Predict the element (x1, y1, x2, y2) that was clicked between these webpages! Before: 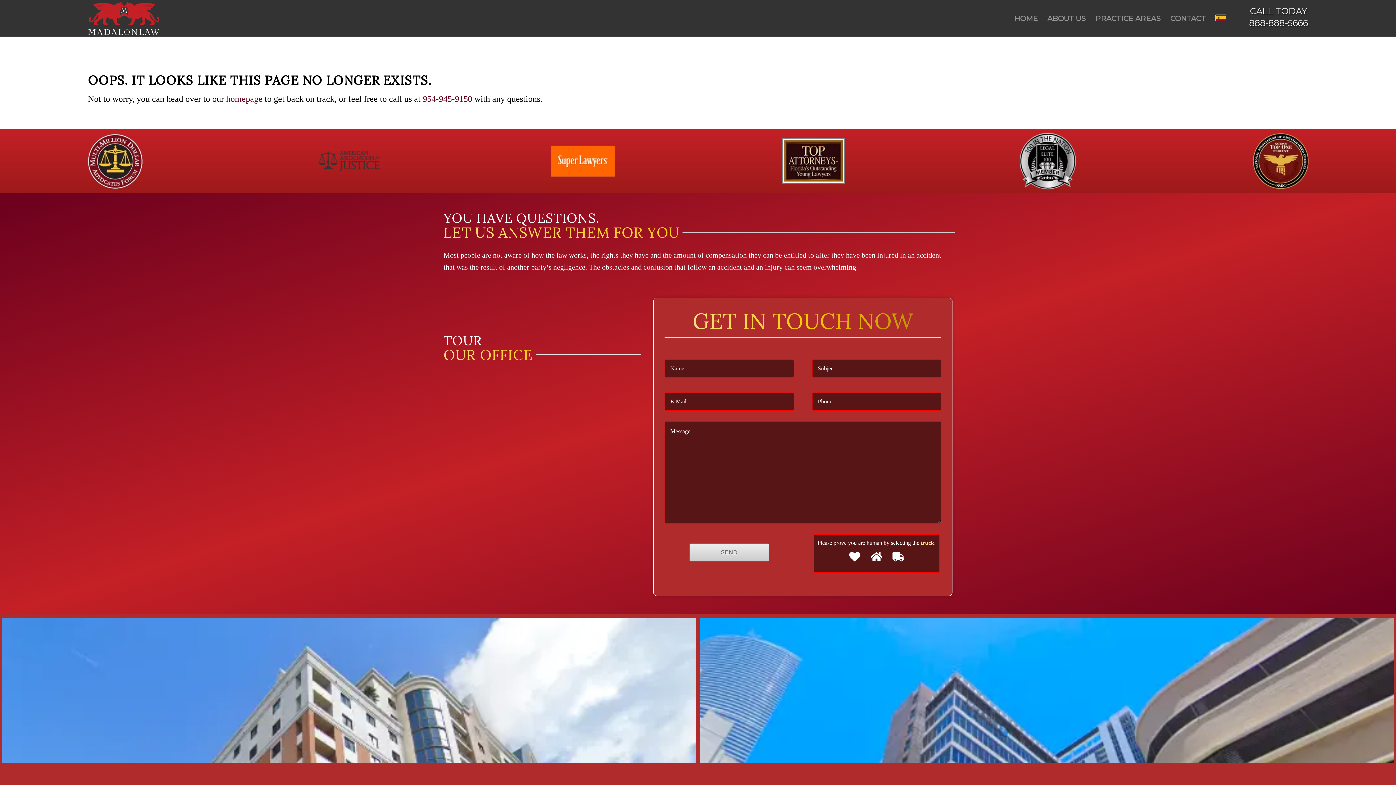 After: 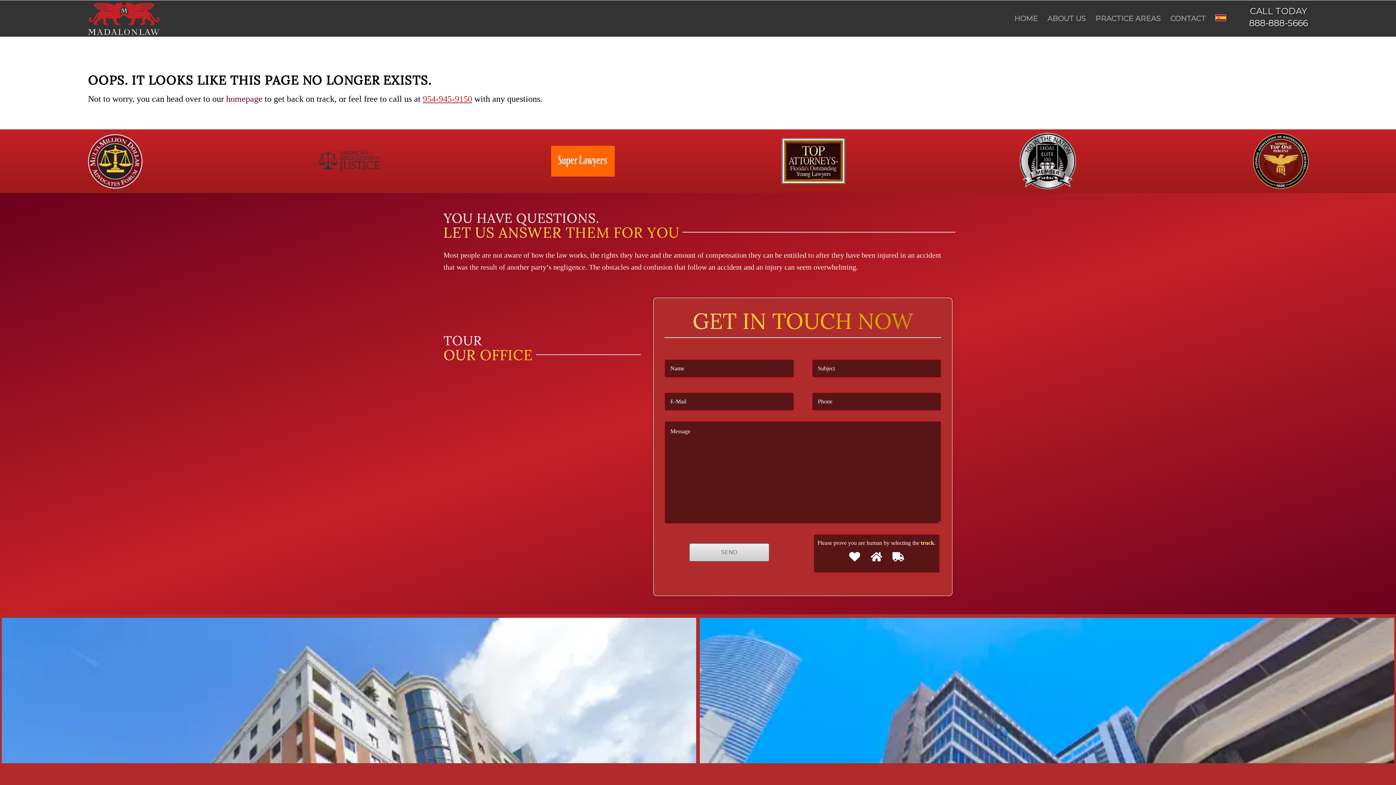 Action: label: 954-945-9150 bbox: (422, 94, 472, 103)